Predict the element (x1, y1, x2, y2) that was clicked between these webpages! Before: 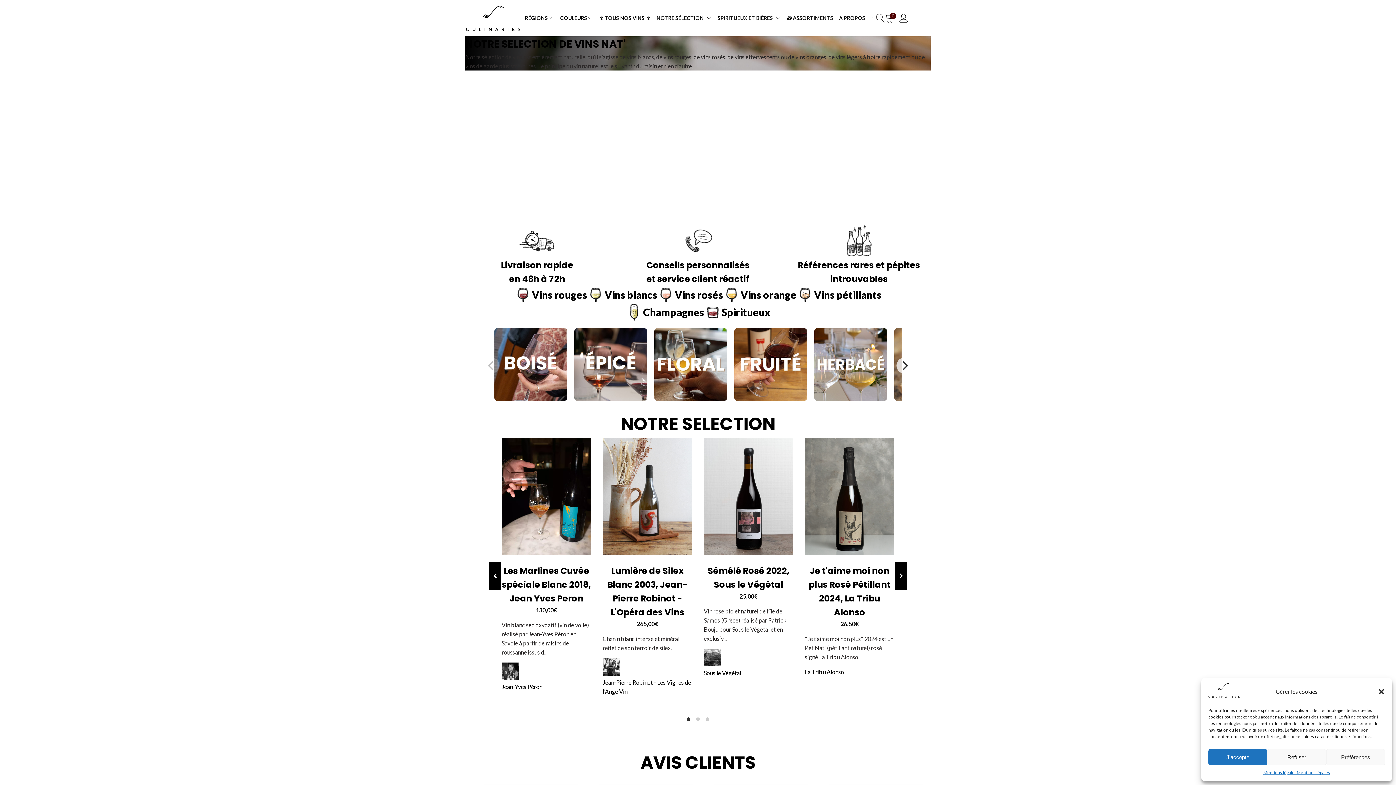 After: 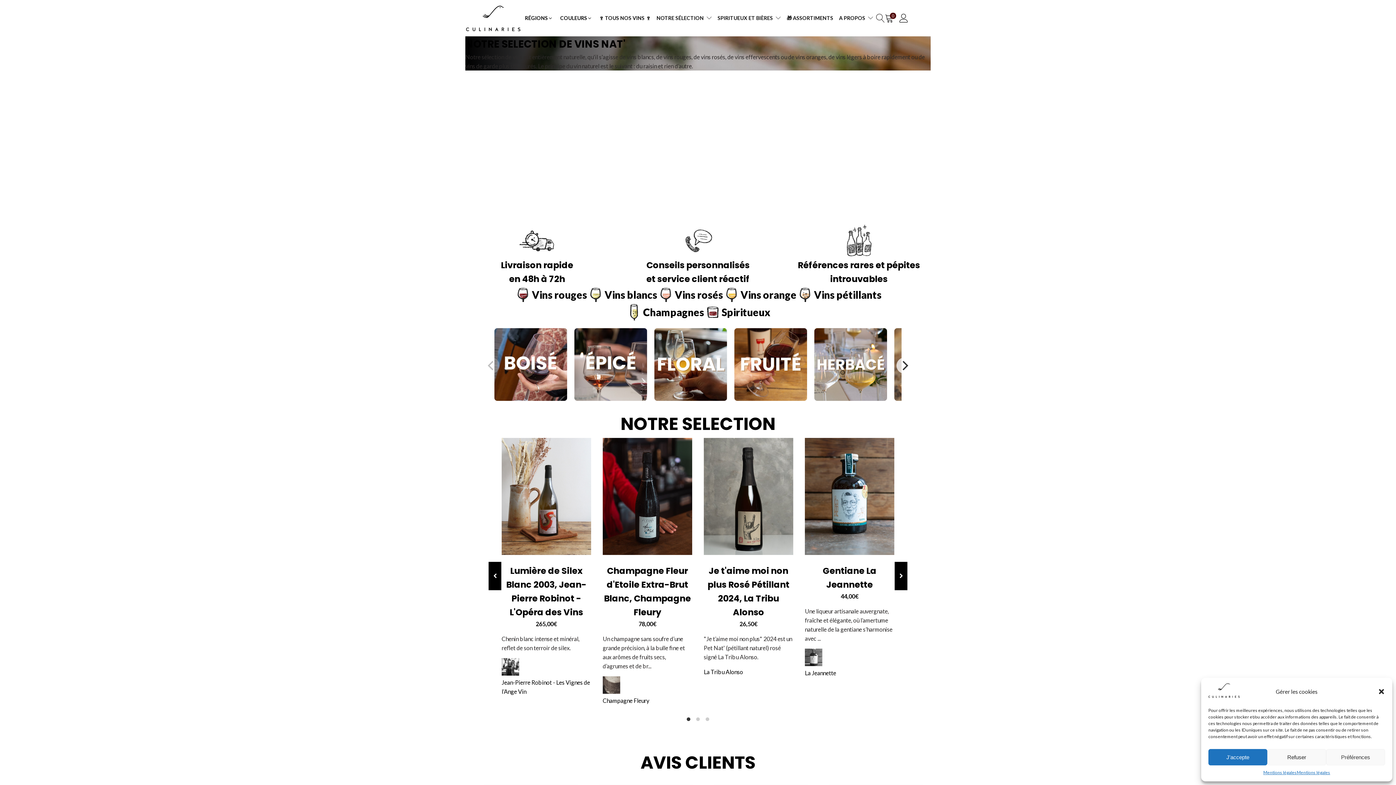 Action: bbox: (465, 4, 521, 32)